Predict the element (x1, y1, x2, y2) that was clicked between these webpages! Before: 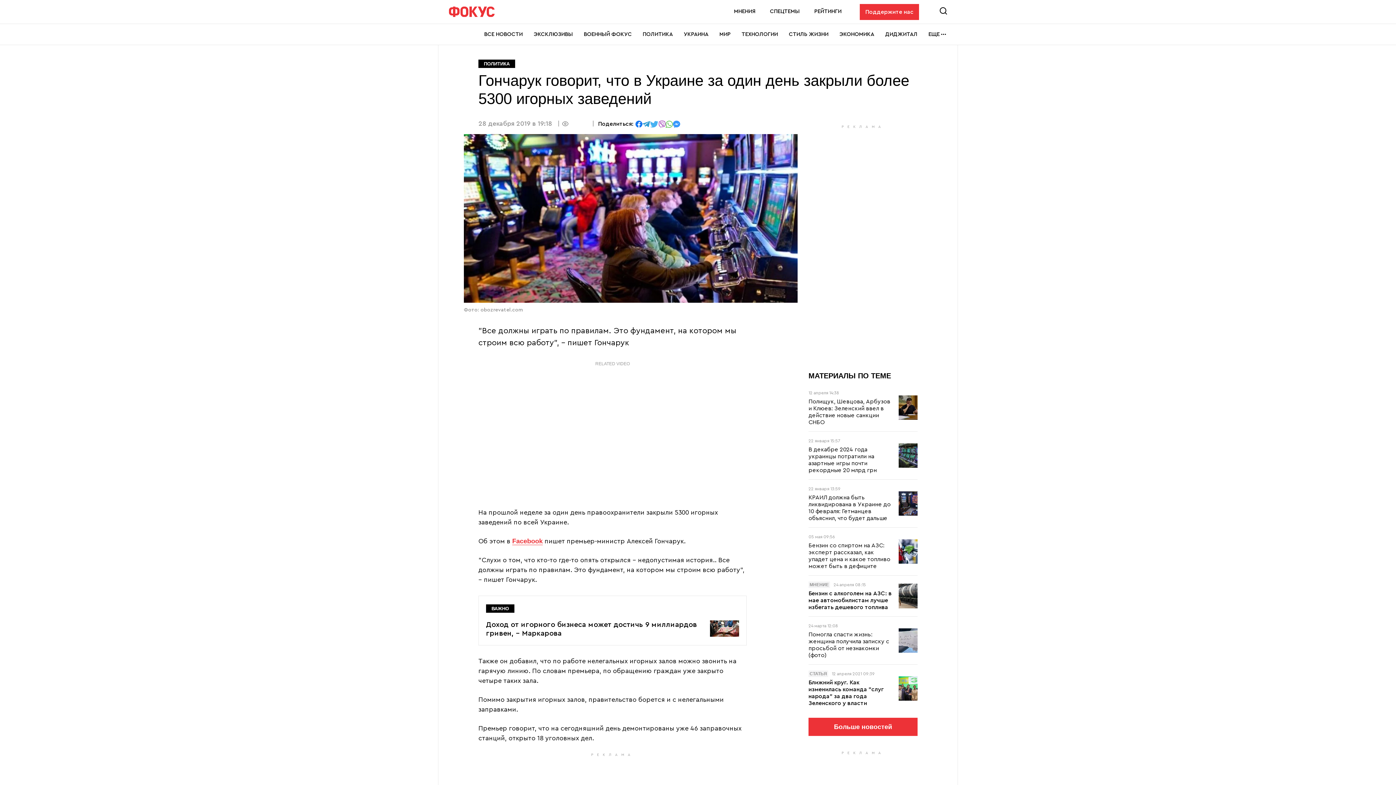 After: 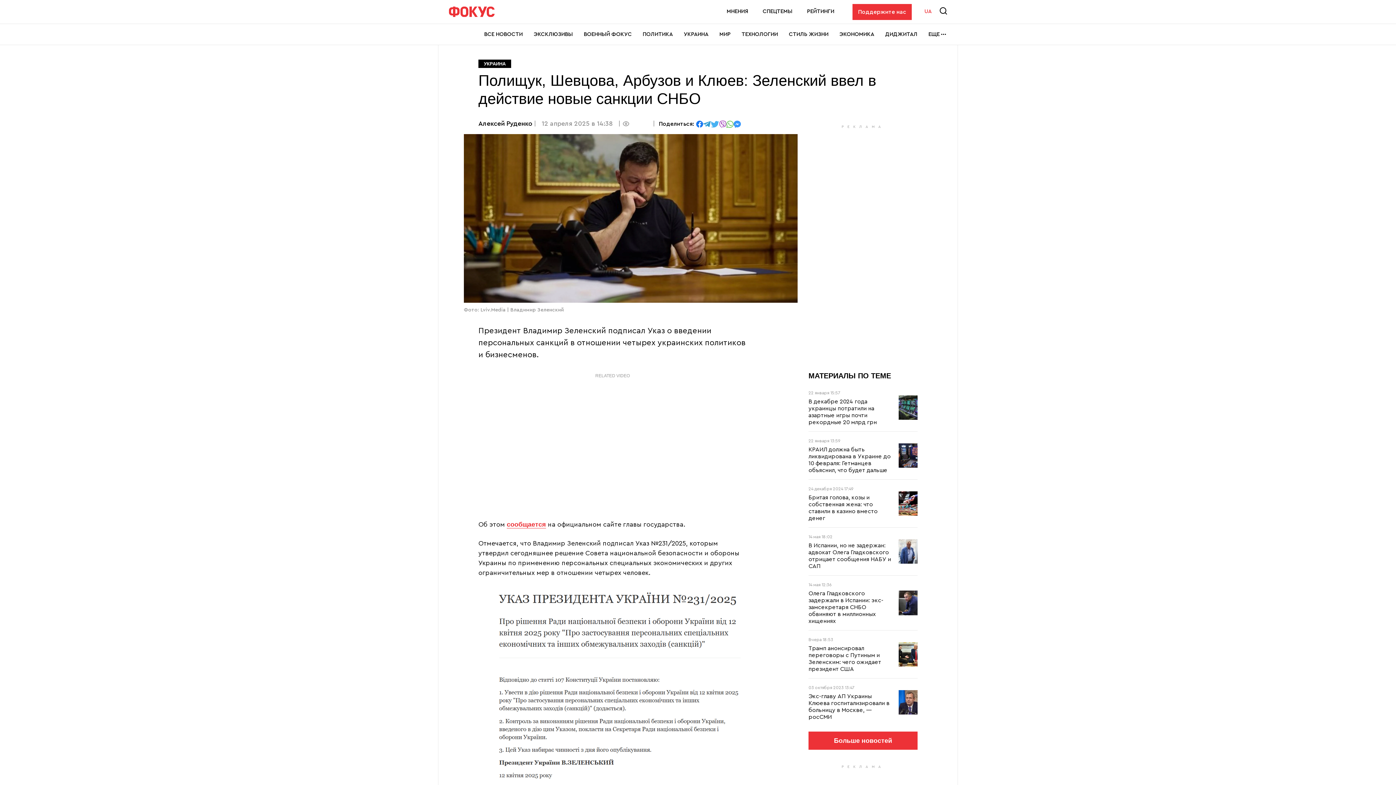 Action: bbox: (808, 398, 893, 426) label: Полищук, Шевцова, Арбузов и Клюев: Зеленский ввел в действие новые санкции СНБО